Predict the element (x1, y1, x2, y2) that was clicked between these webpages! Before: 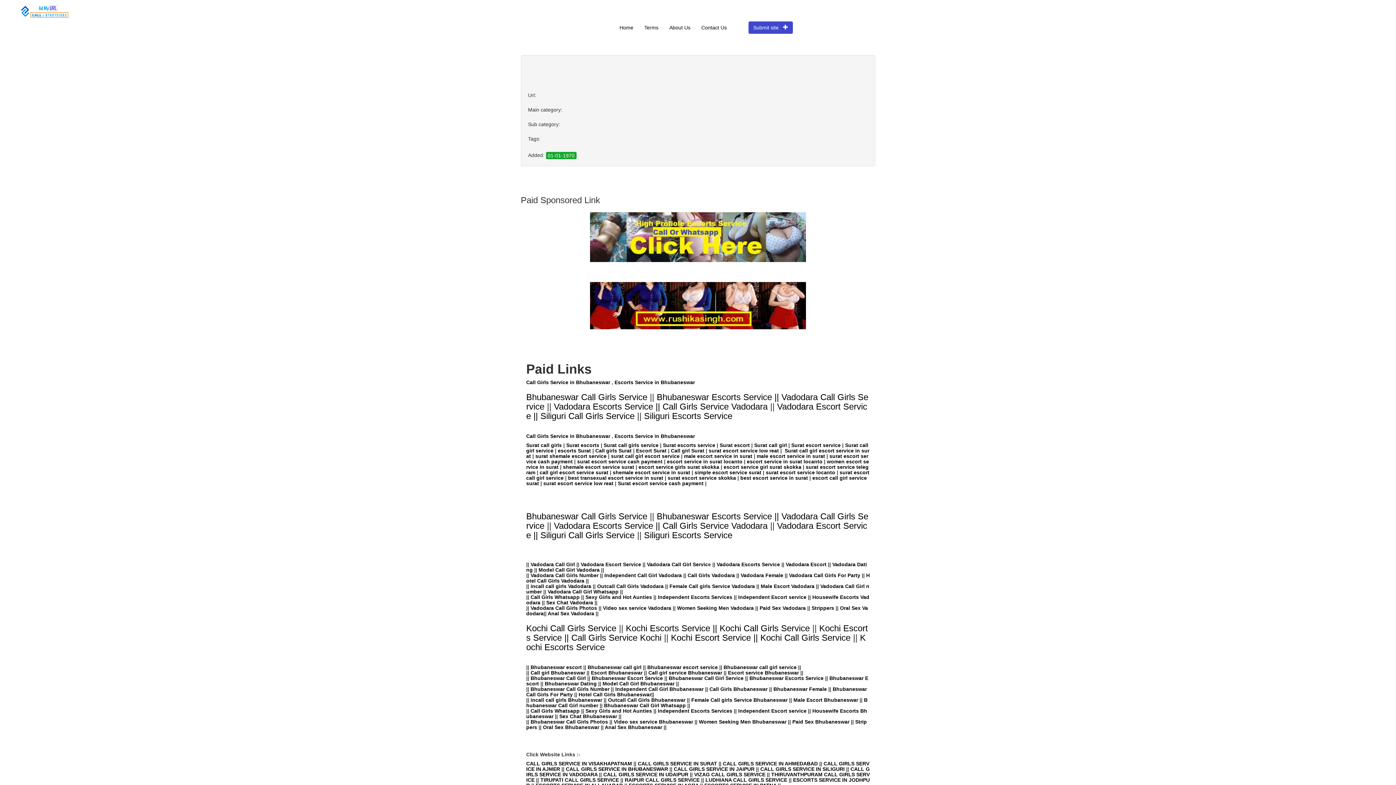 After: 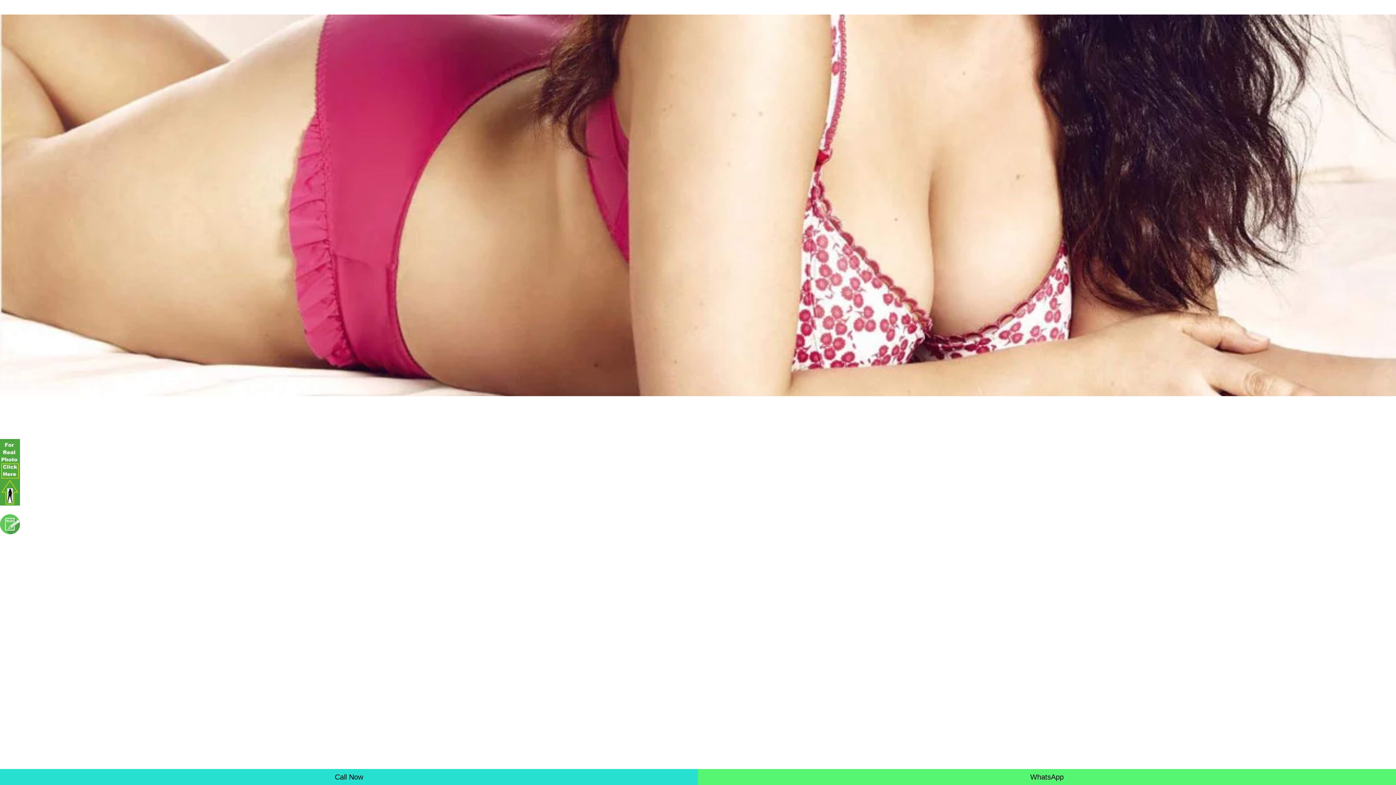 Action: label: surat escort service skokka bbox: (667, 475, 736, 481)